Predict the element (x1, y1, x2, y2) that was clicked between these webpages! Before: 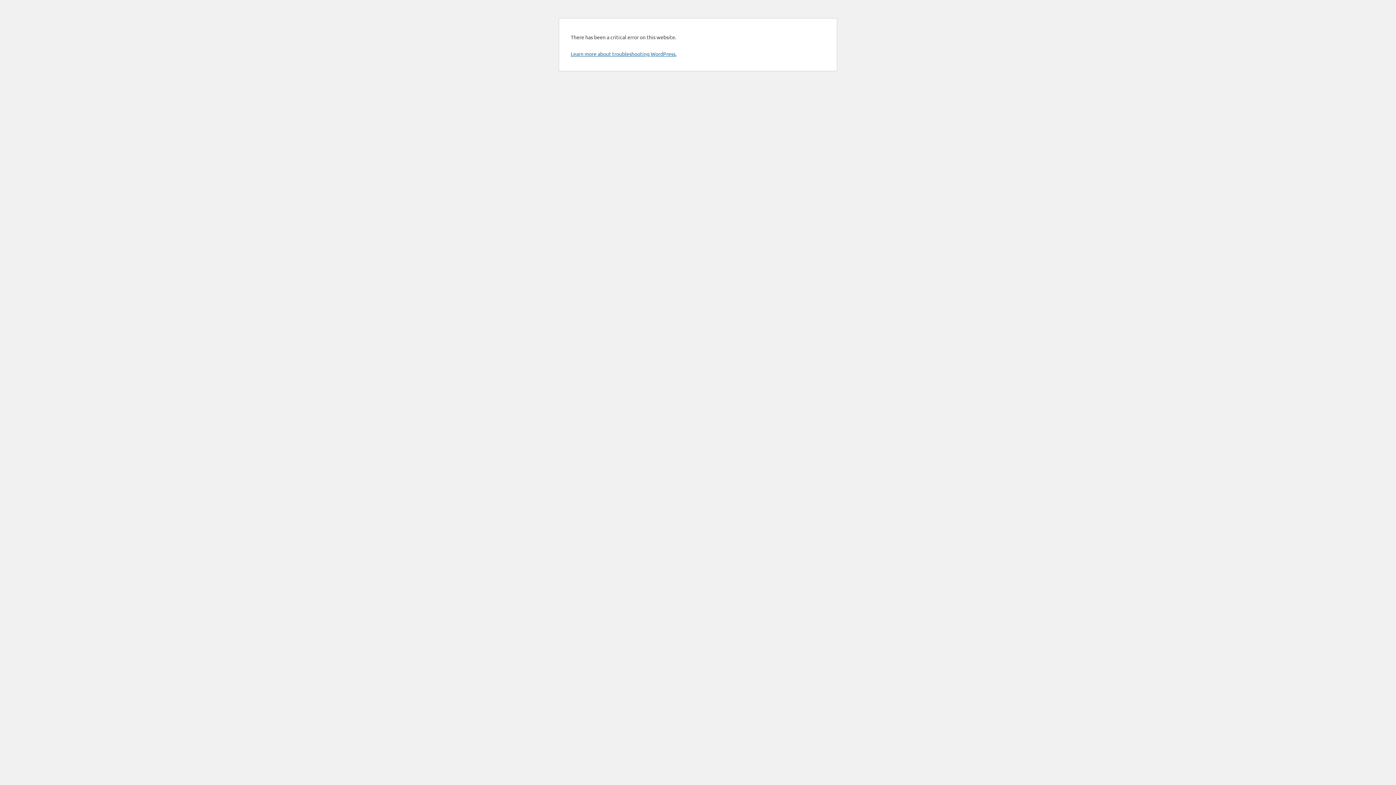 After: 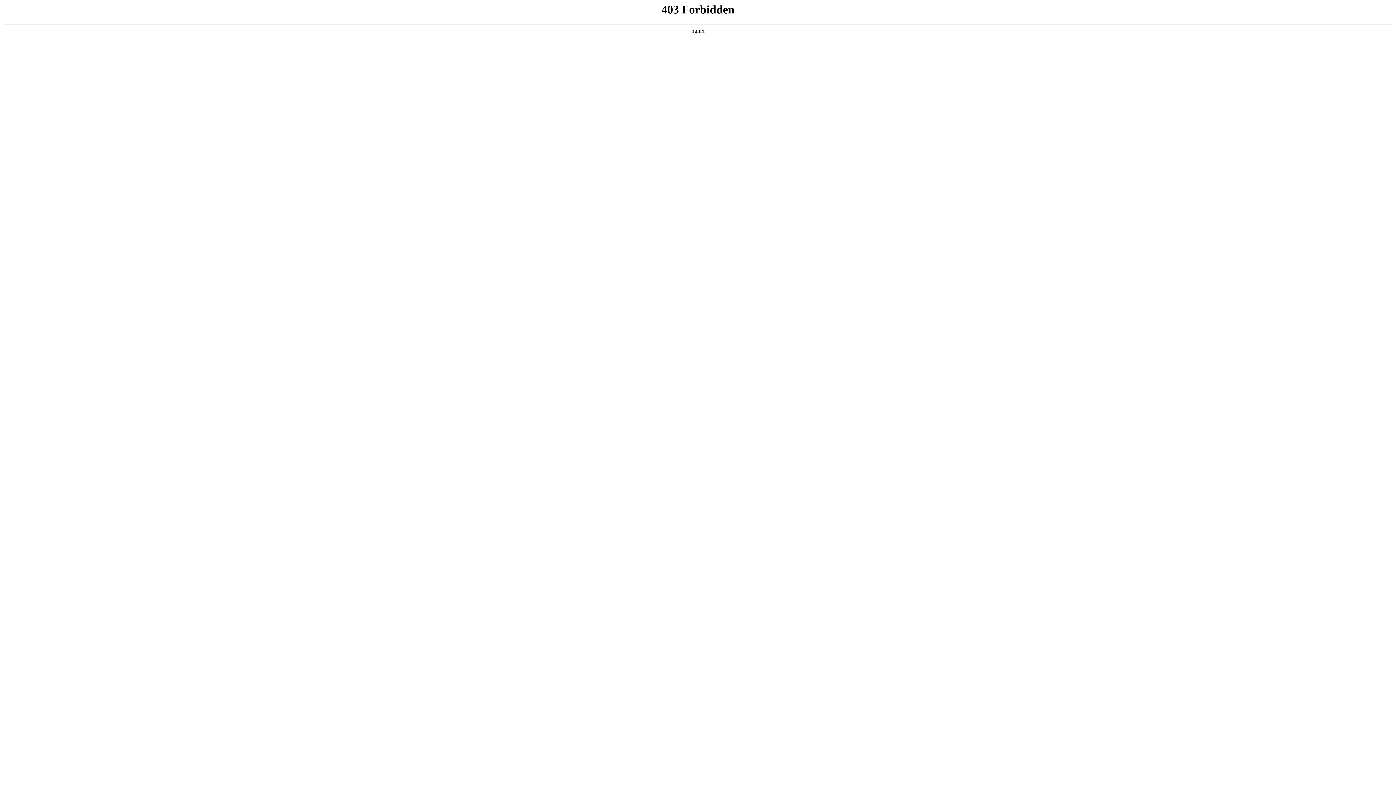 Action: bbox: (570, 50, 676, 57) label: Learn more about troubleshooting WordPress.